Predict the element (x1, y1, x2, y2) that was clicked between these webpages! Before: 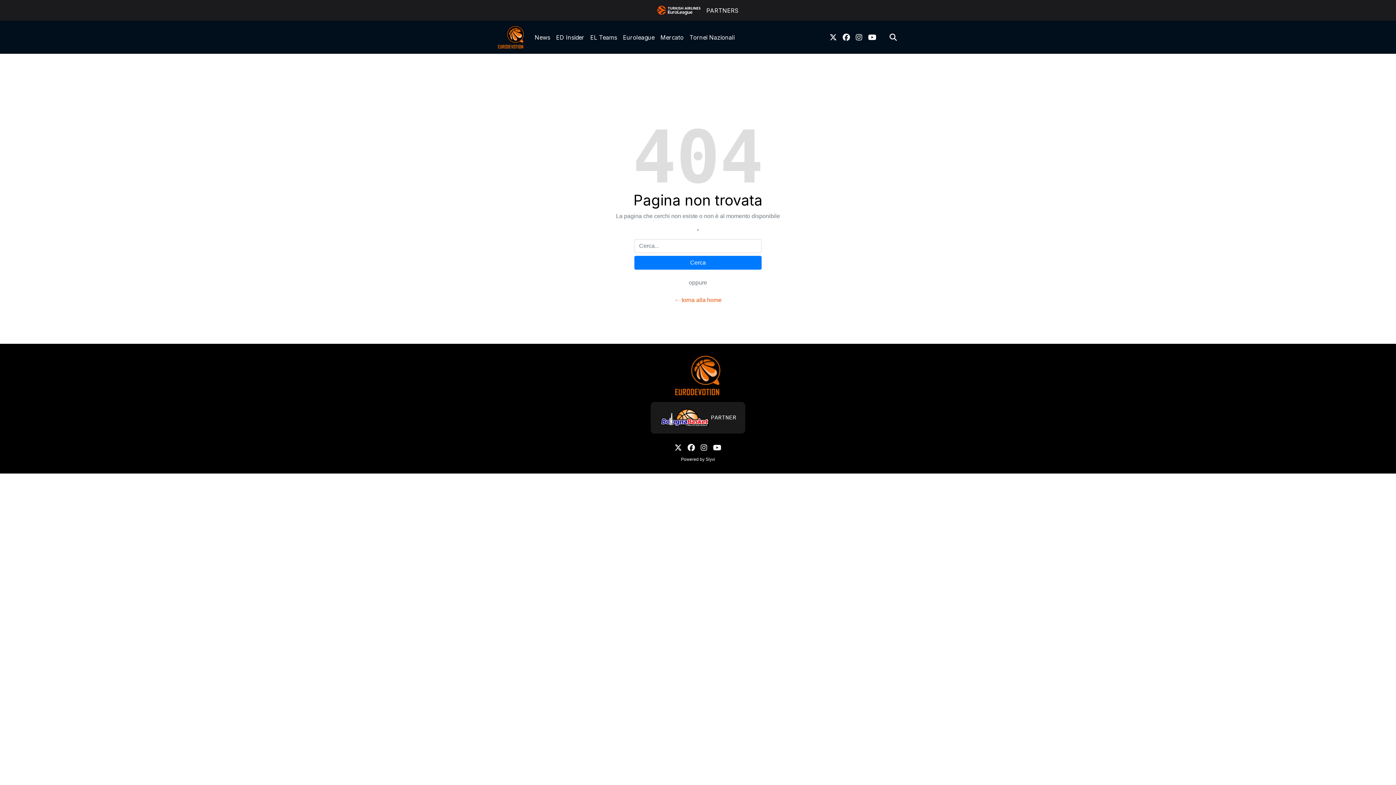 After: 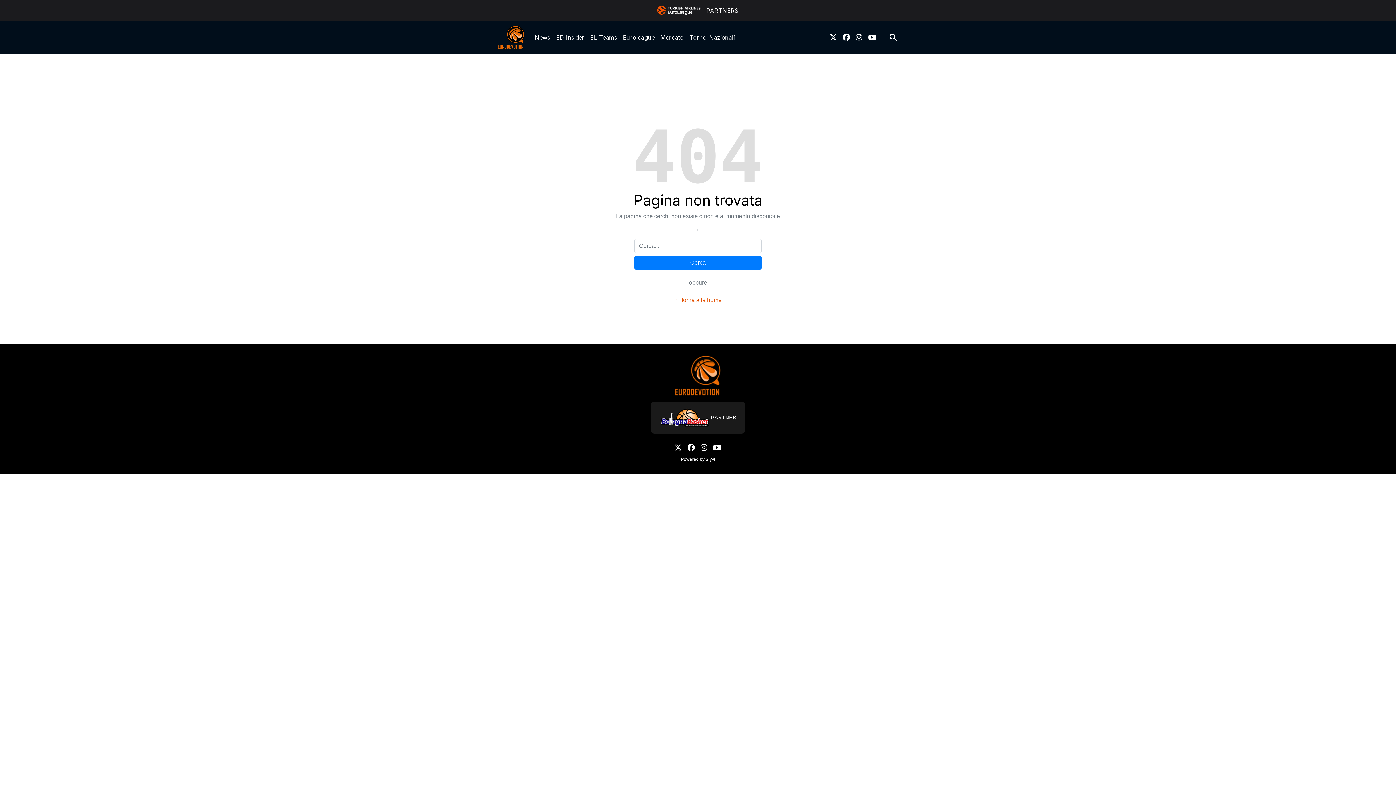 Action: bbox: (684, 439, 698, 456) label: link facebook